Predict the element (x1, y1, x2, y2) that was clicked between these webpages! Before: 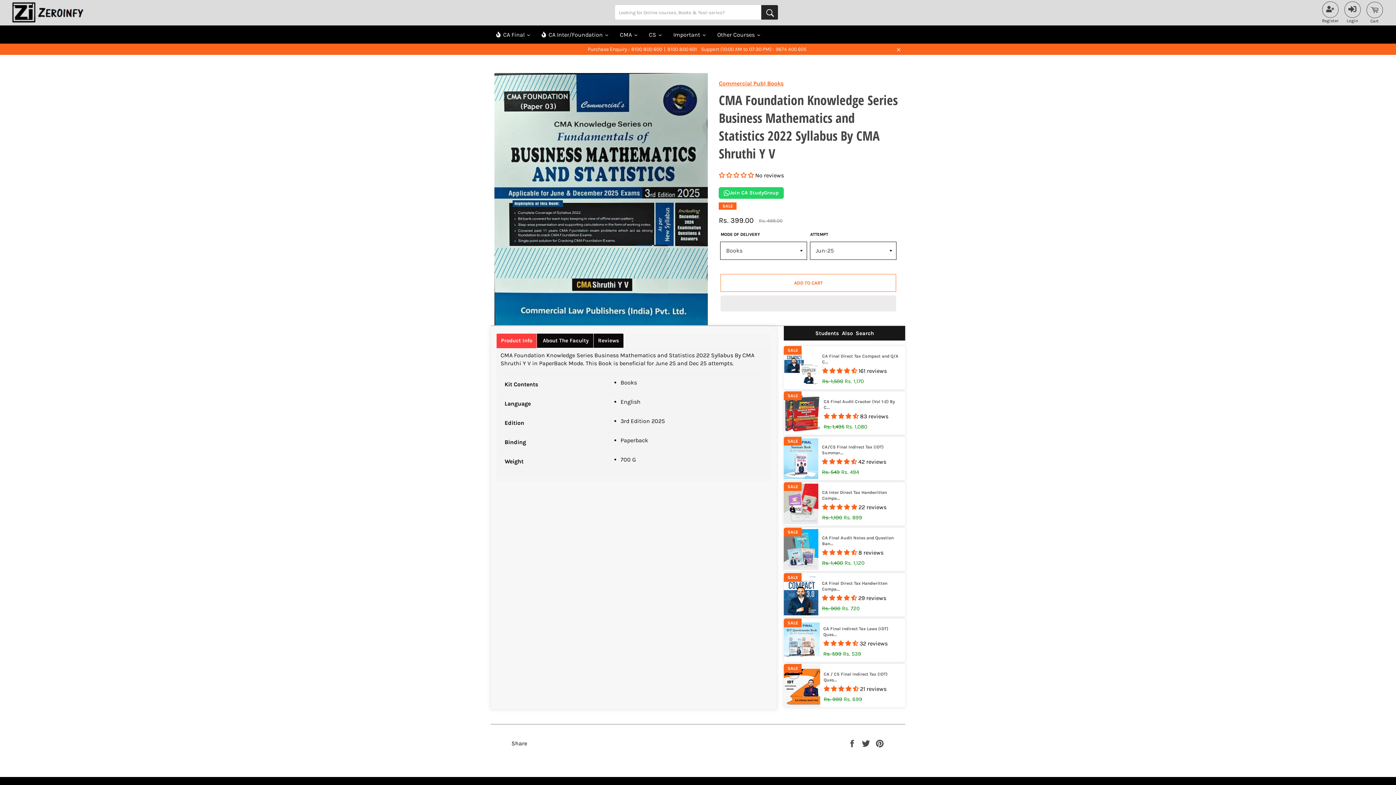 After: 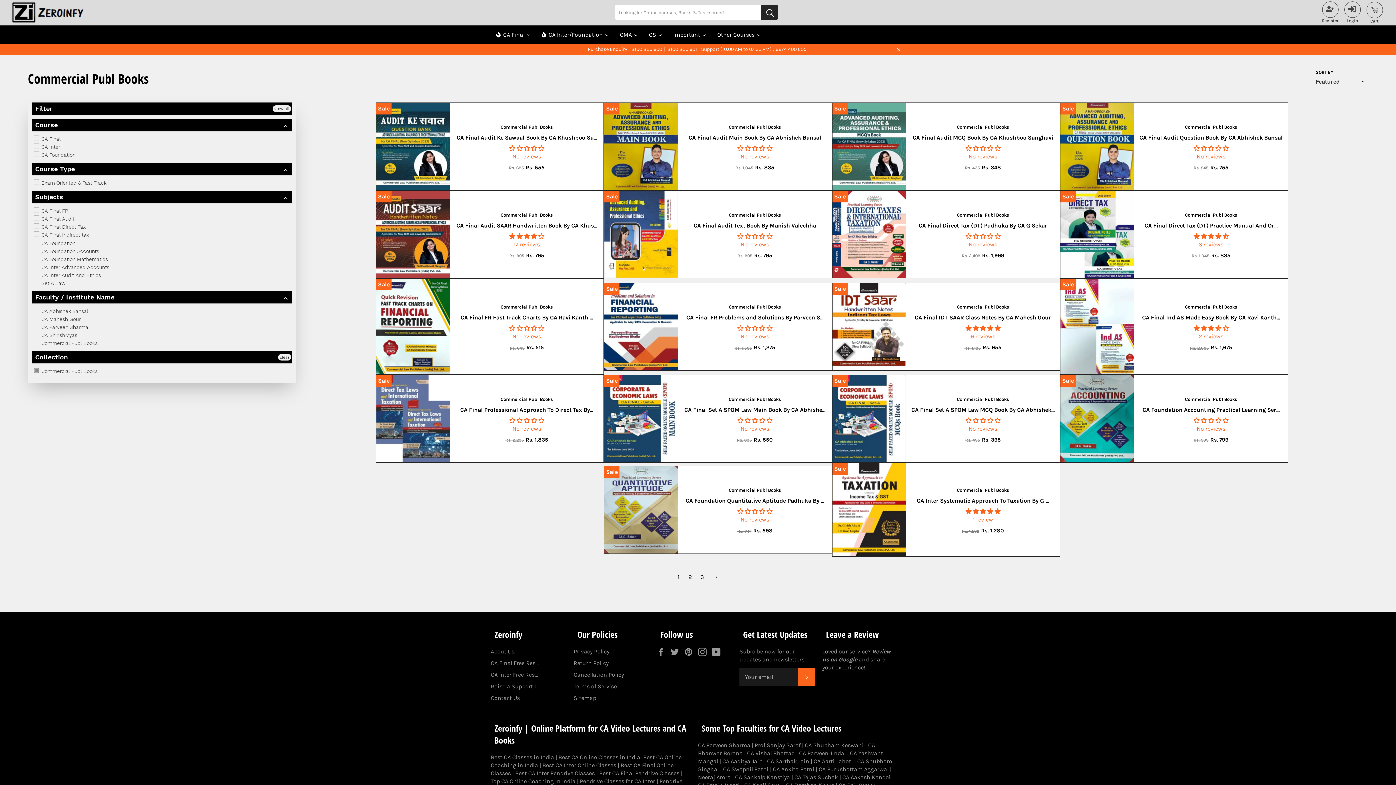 Action: label: Commercial Publ Books bbox: (719, 80, 783, 86)